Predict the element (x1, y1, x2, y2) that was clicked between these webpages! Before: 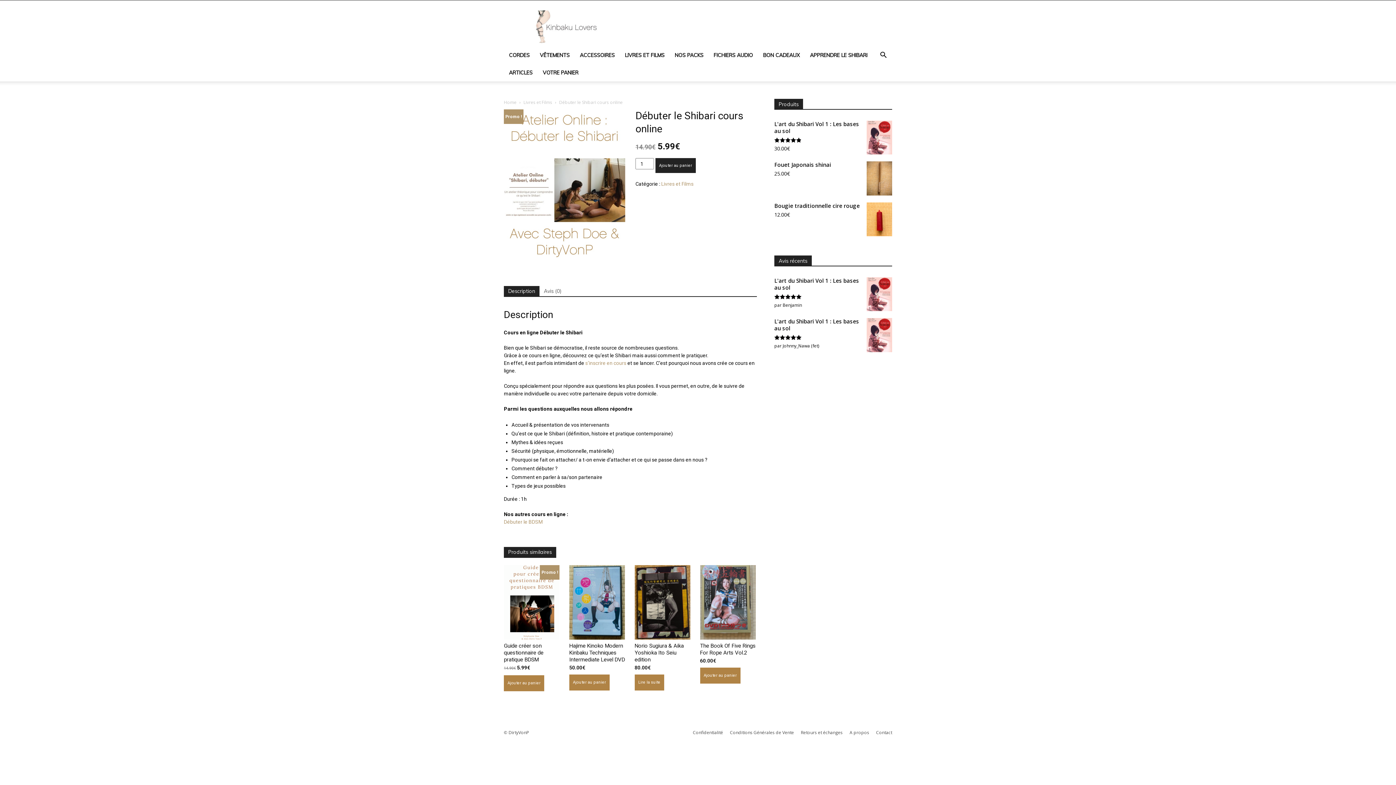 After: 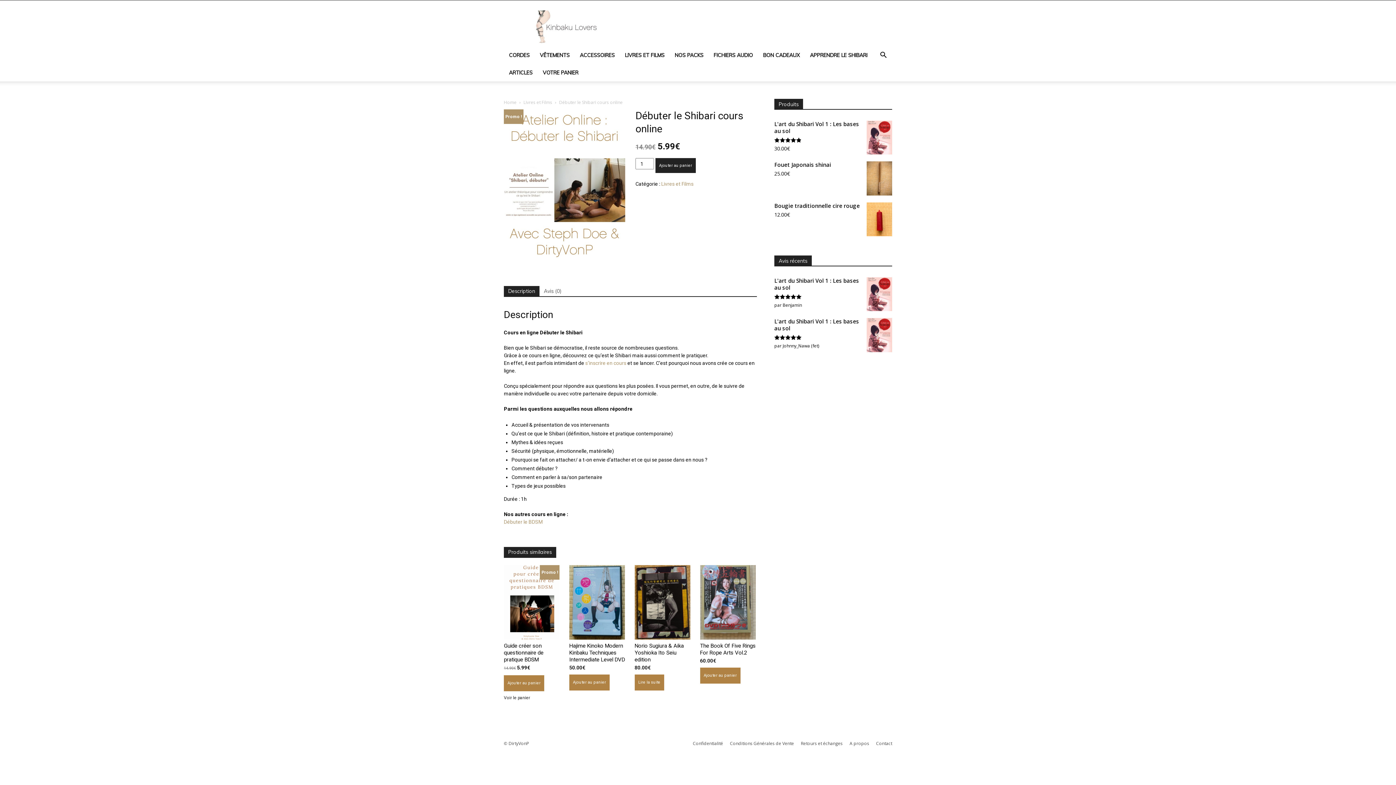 Action: bbox: (504, 675, 544, 691) label: Ajouter au panier : “Guide créer son questionnaire de pratique BDSM”